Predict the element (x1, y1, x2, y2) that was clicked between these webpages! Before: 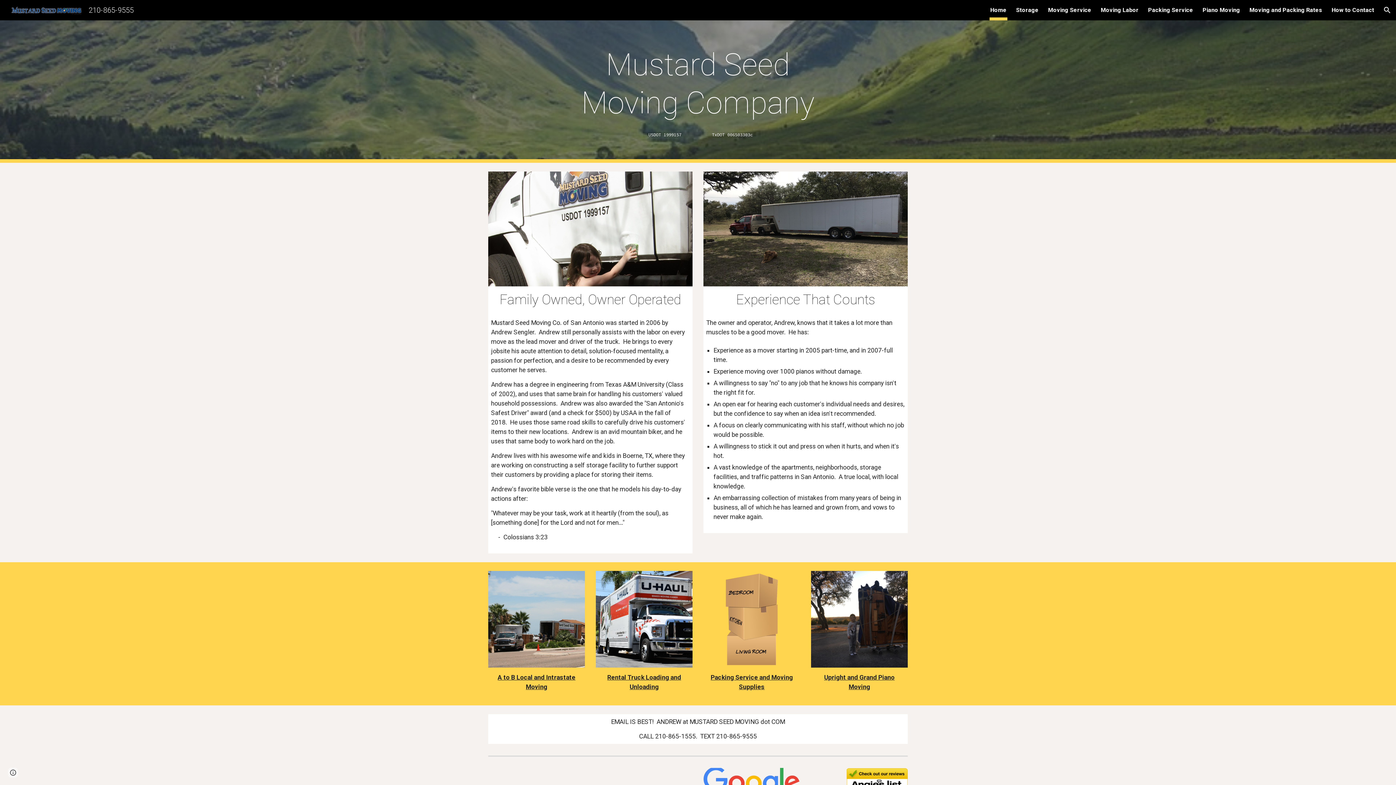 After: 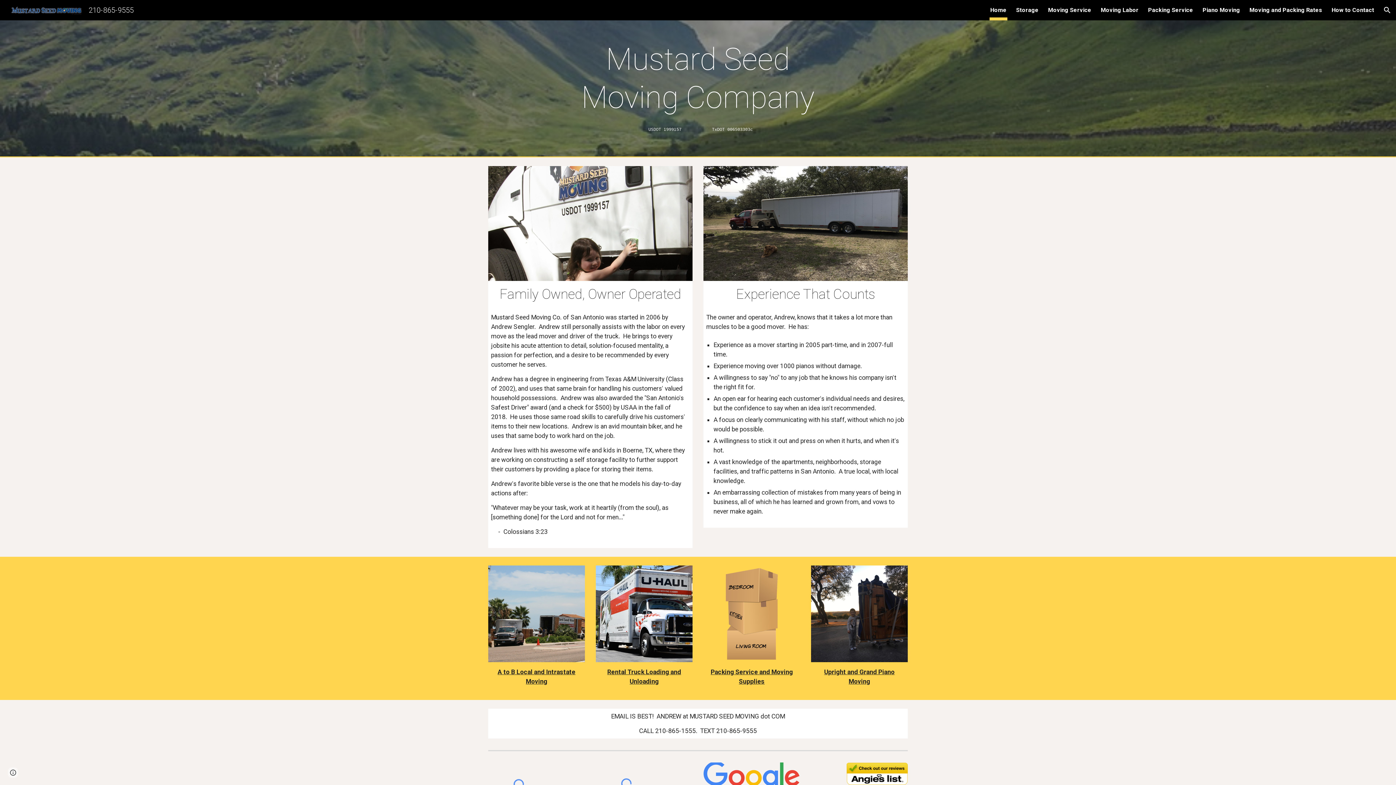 Action: bbox: (847, 768, 908, 791)